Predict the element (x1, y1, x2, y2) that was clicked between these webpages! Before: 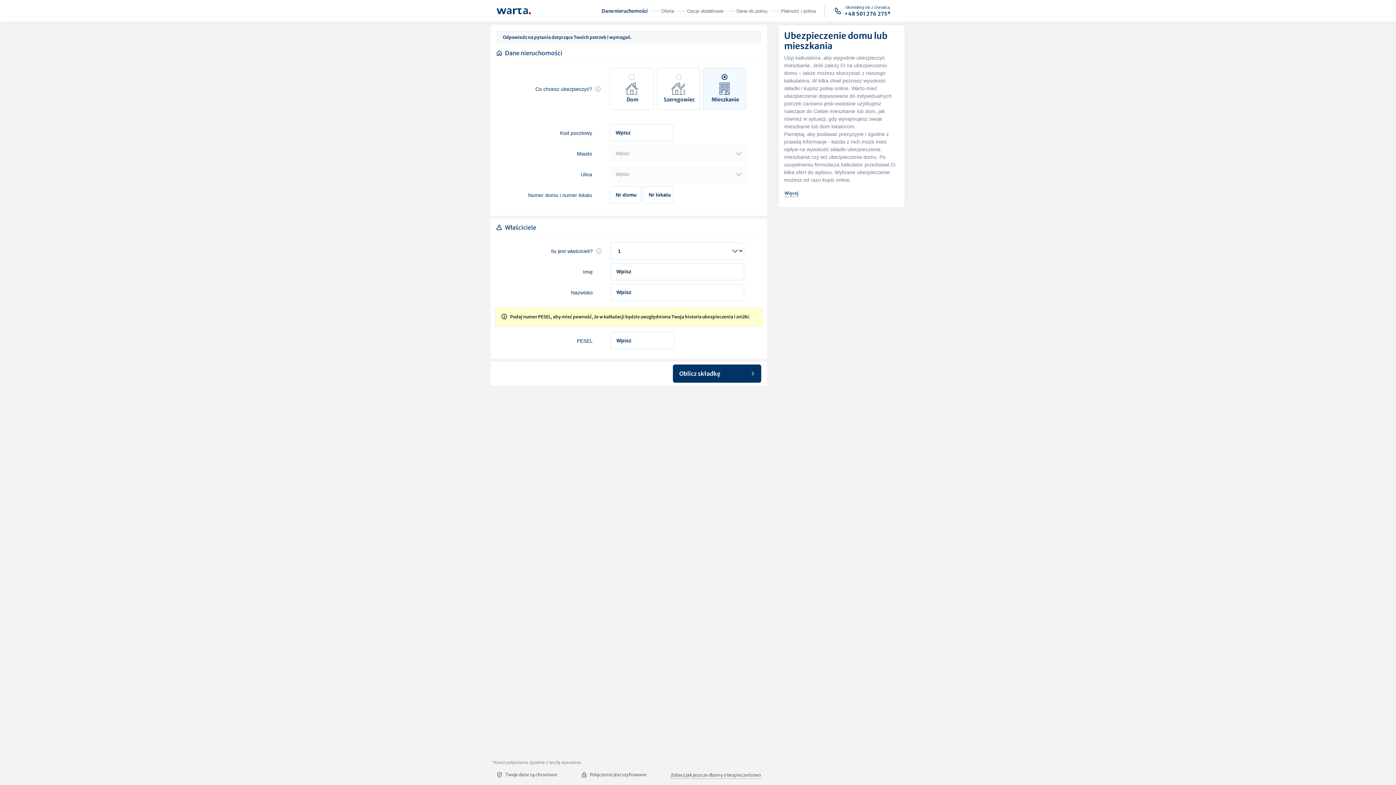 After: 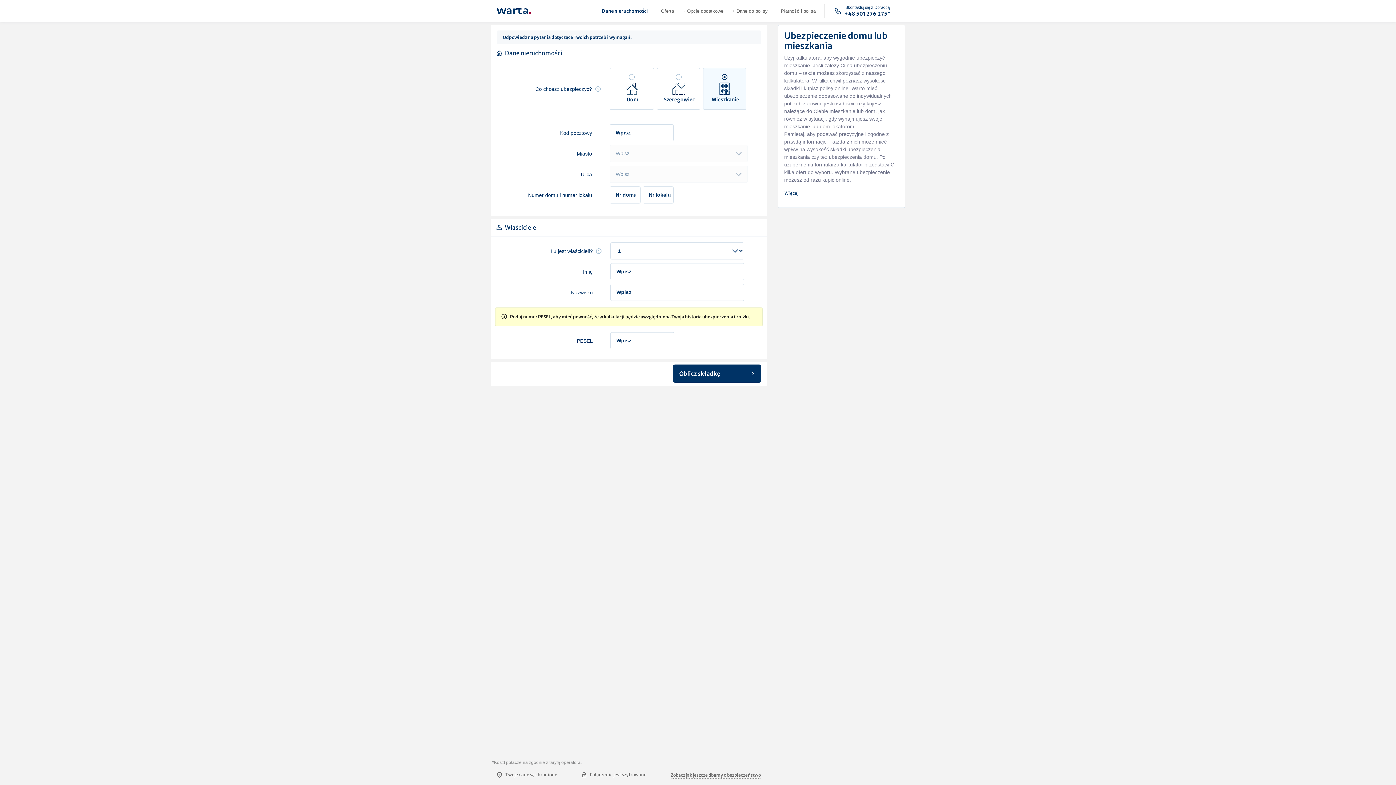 Action: label: Dane do polisy bbox: (736, 7, 768, 14)